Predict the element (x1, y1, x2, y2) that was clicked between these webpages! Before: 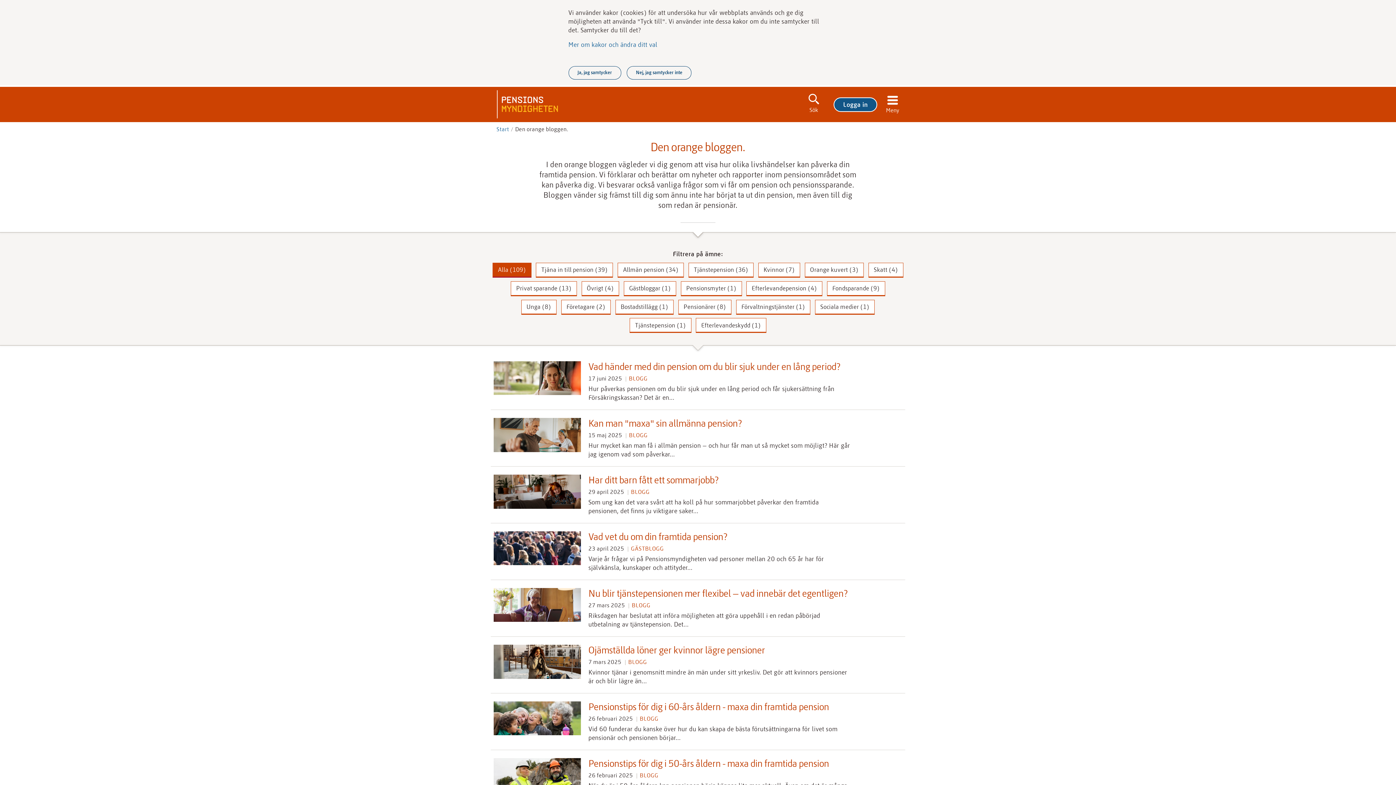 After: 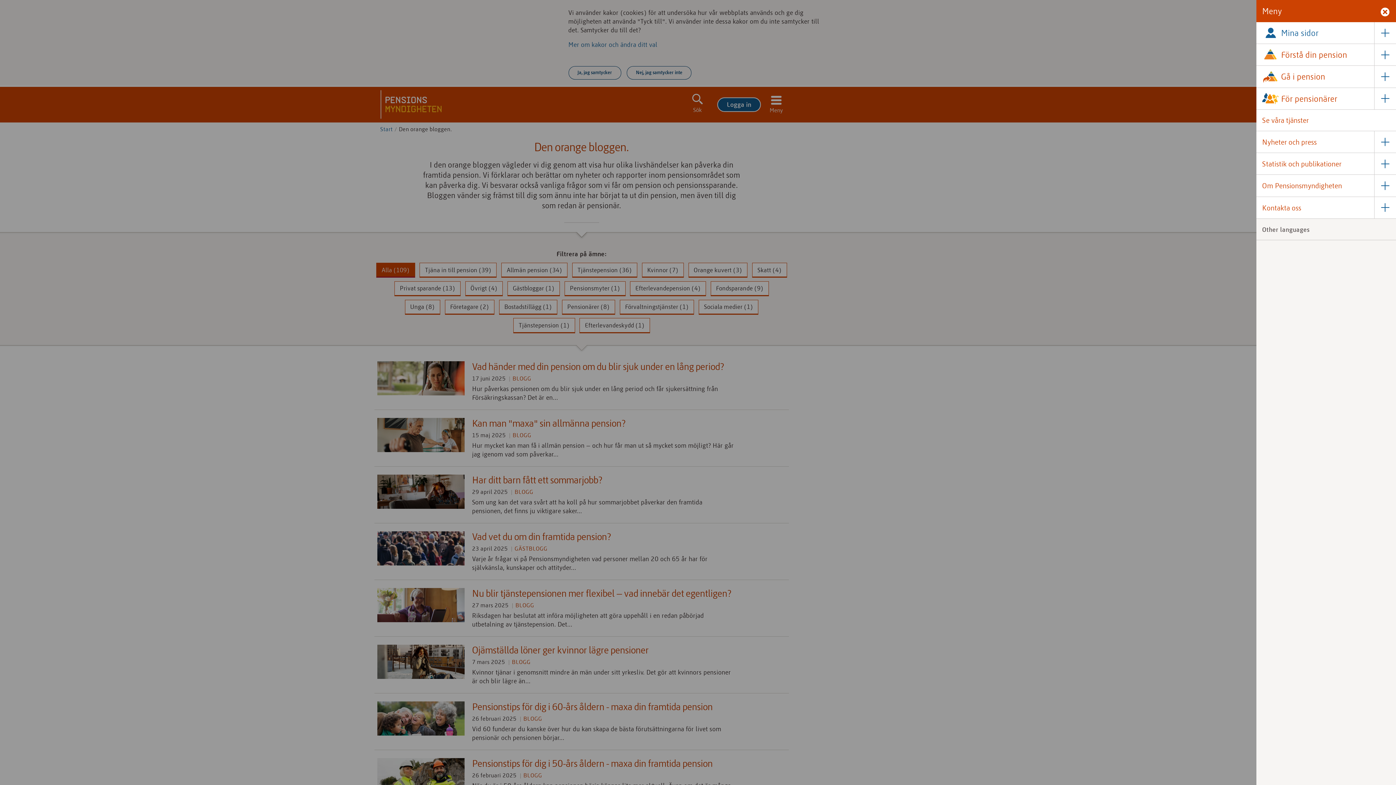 Action: bbox: (886, 94, 899, 114) label: Meny